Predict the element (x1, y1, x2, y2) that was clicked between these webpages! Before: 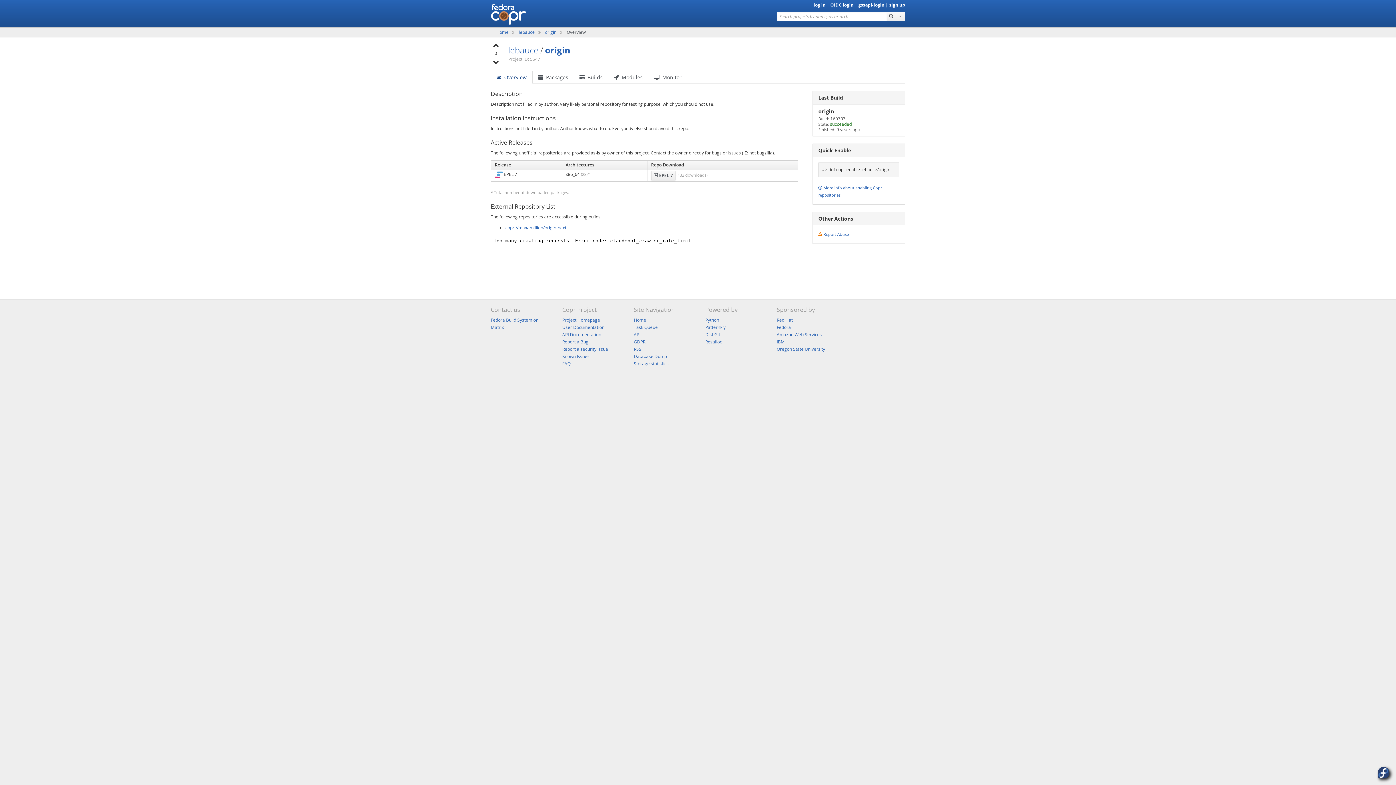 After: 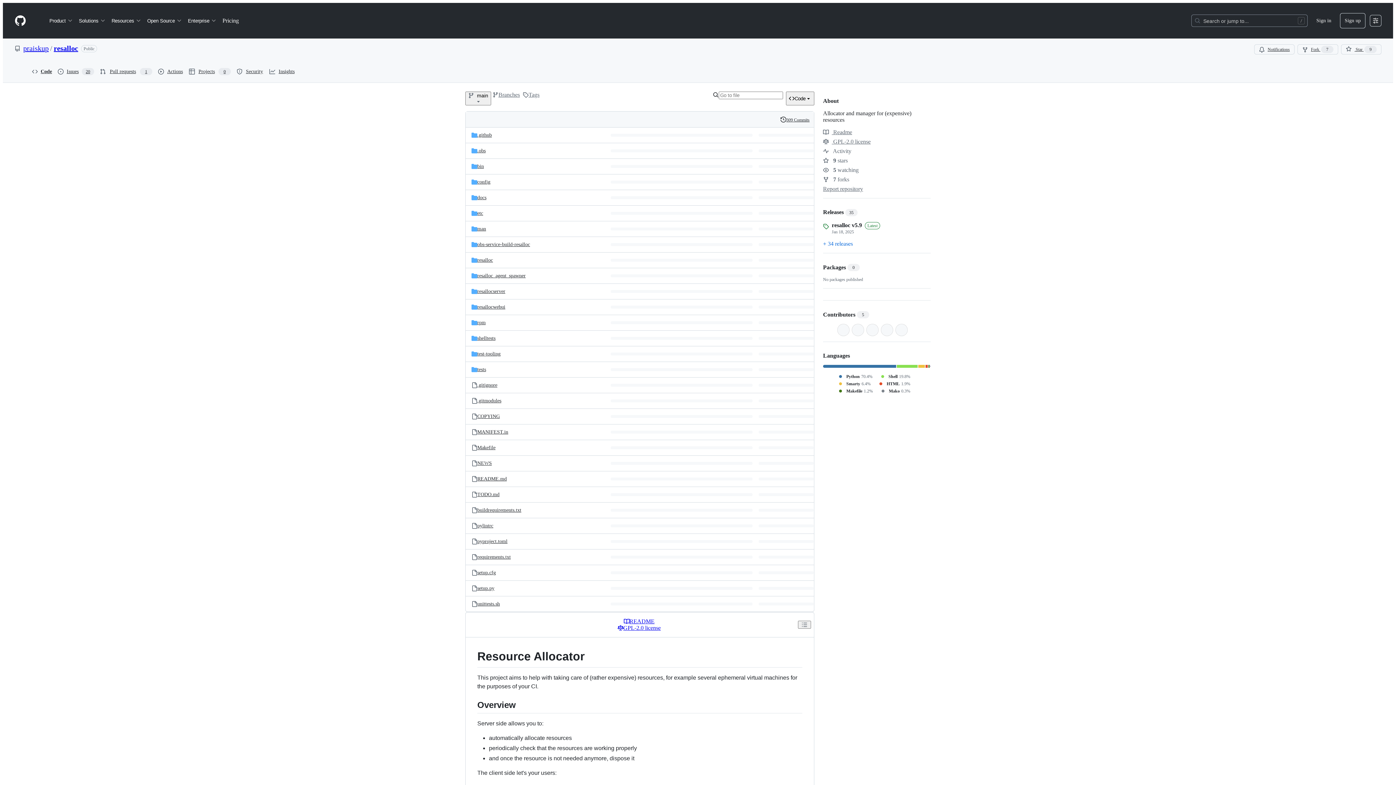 Action: label: Resalloc bbox: (705, 338, 722, 345)